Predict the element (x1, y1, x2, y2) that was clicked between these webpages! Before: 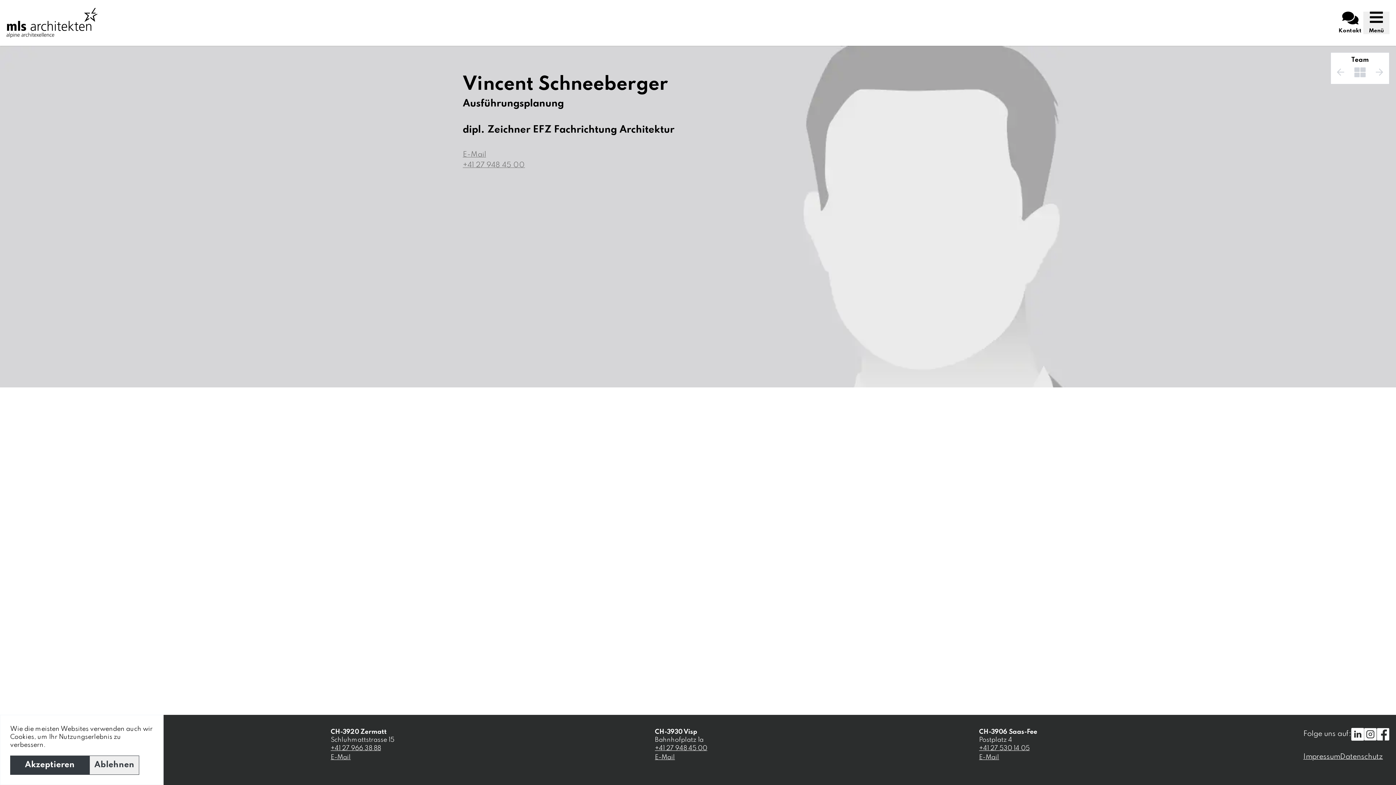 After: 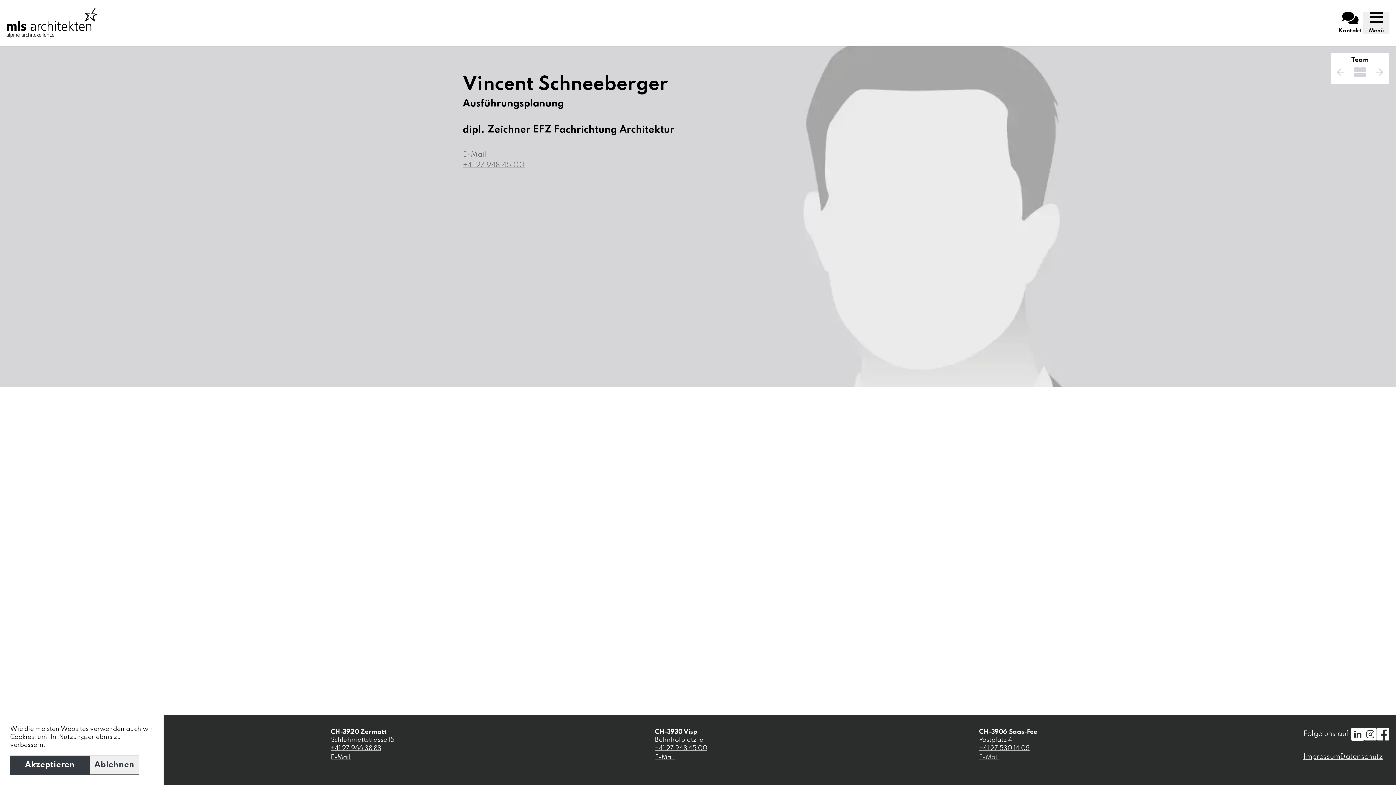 Action: label: E-Mail bbox: (979, 753, 999, 762)